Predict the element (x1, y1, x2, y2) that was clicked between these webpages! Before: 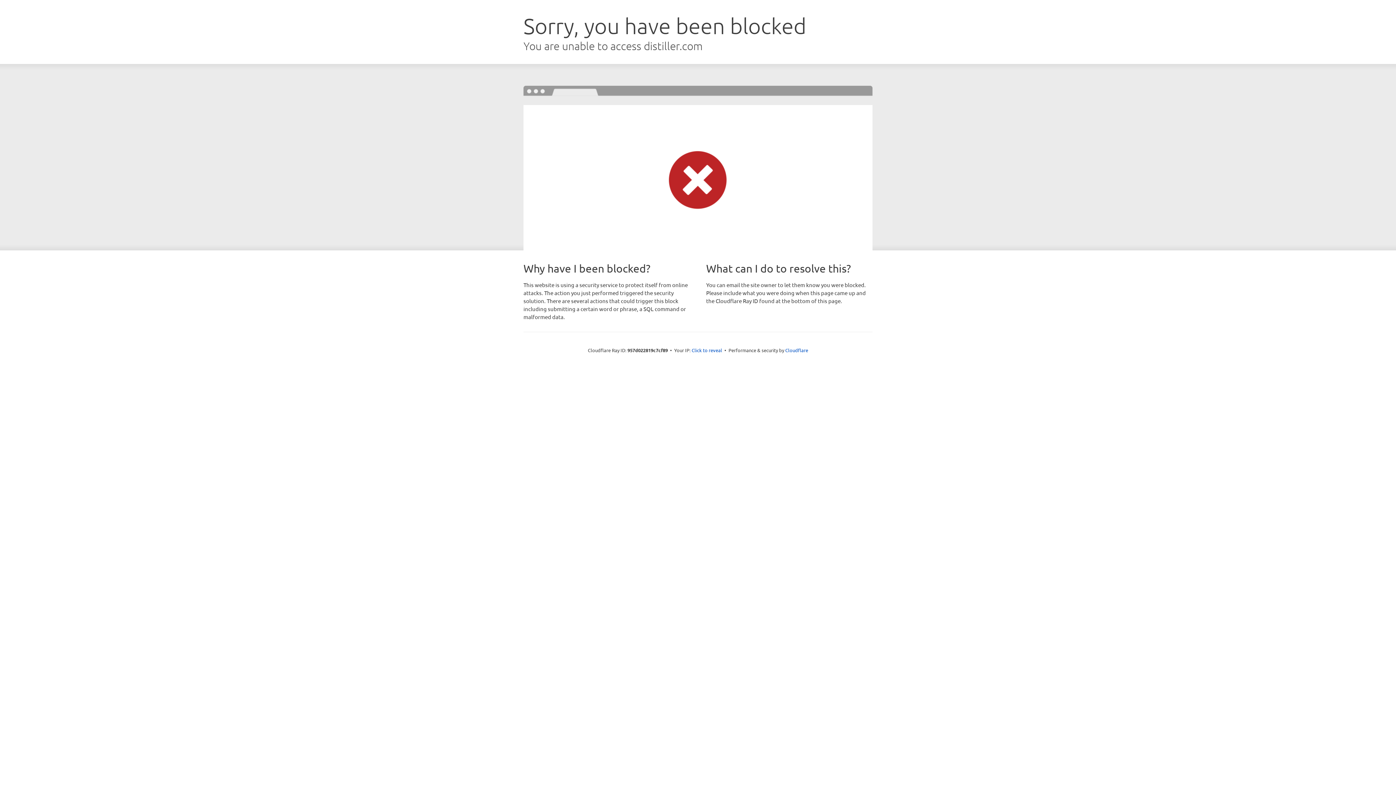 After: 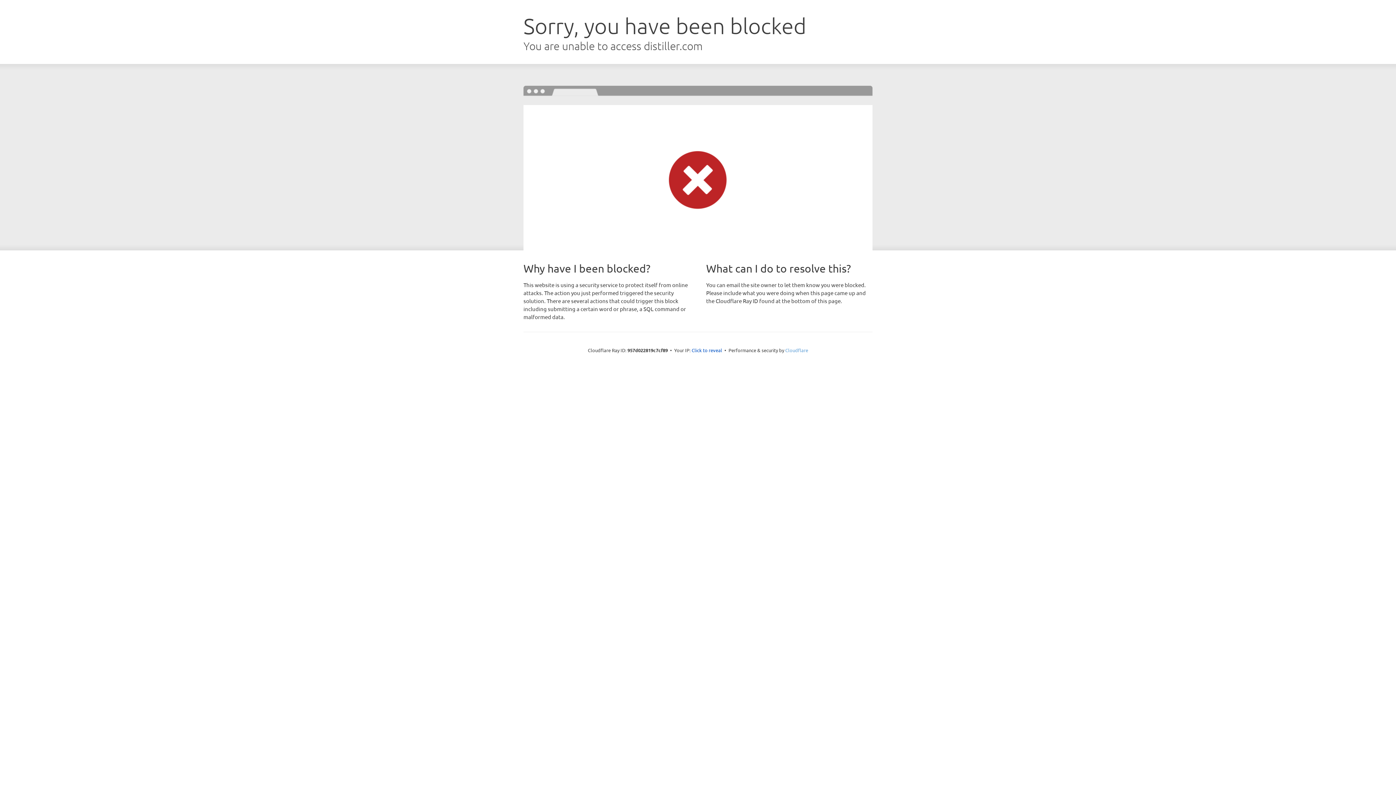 Action: bbox: (785, 347, 808, 353) label: Cloudflare